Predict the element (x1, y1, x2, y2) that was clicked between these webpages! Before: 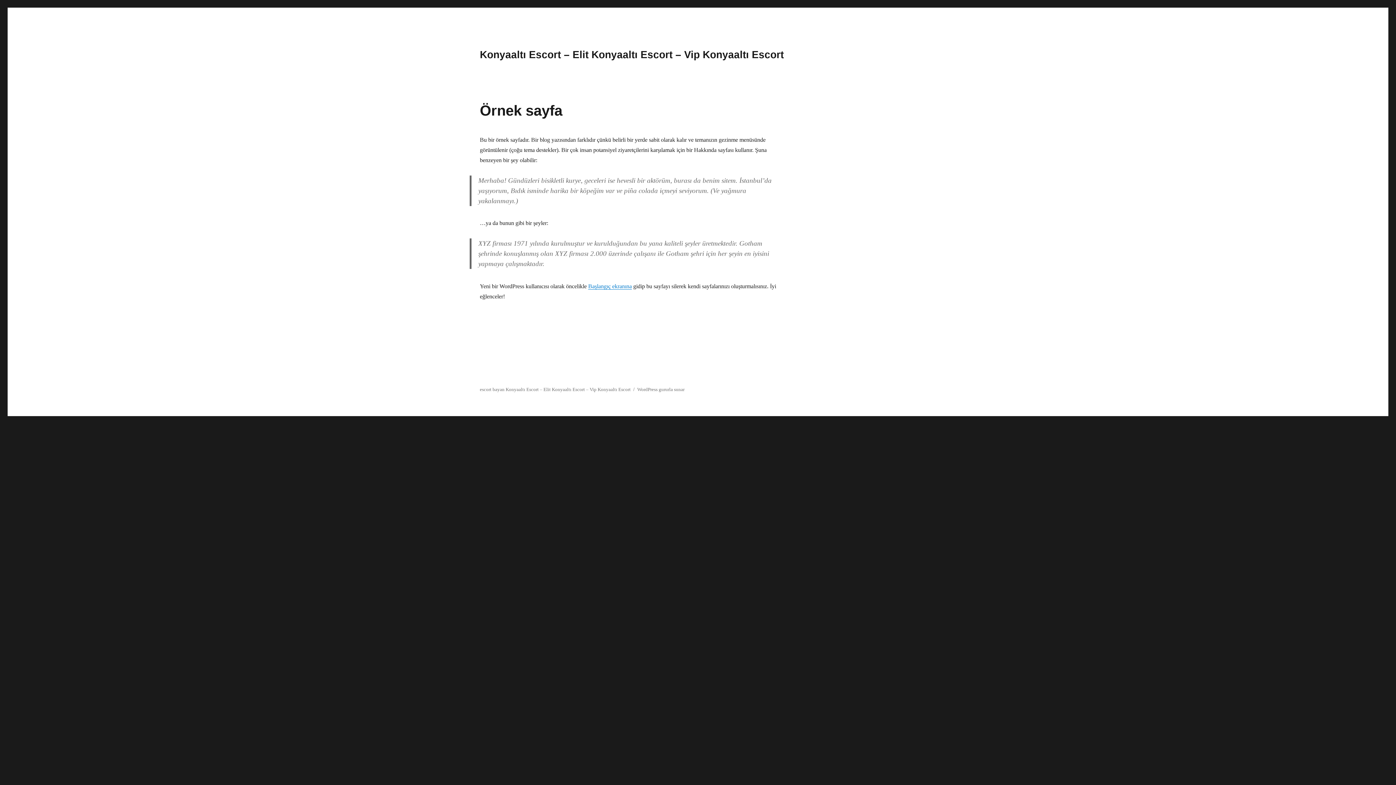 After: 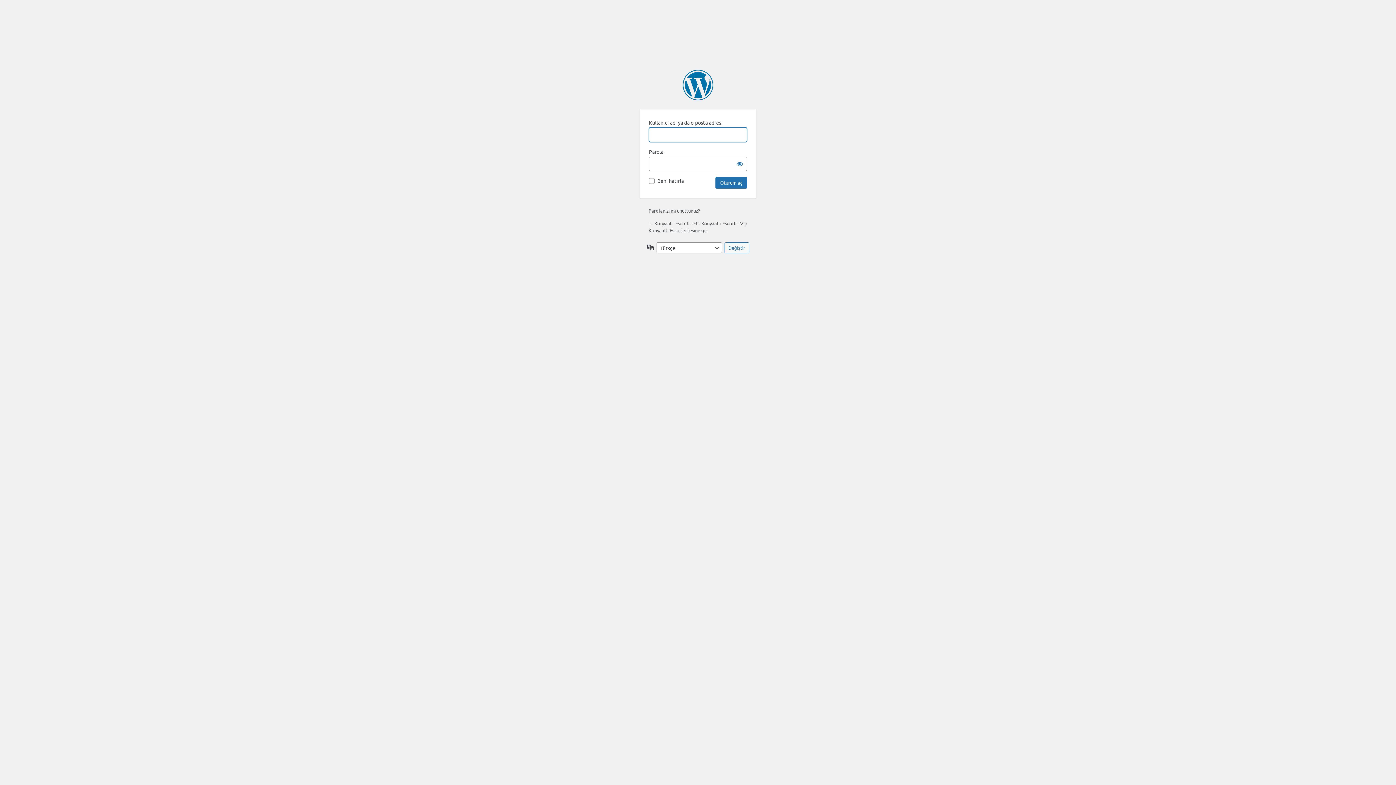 Action: label: Başlangıç ekranına bbox: (588, 283, 632, 289)